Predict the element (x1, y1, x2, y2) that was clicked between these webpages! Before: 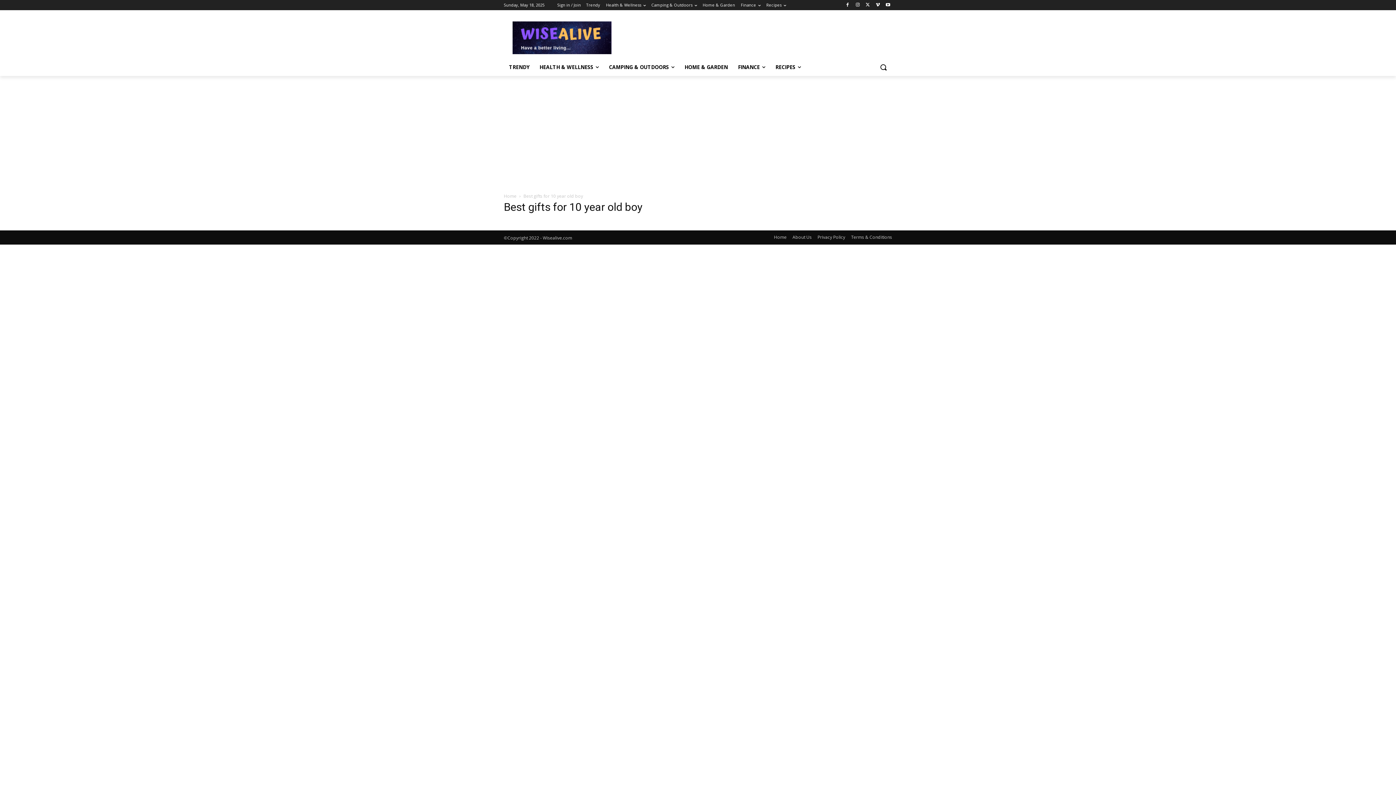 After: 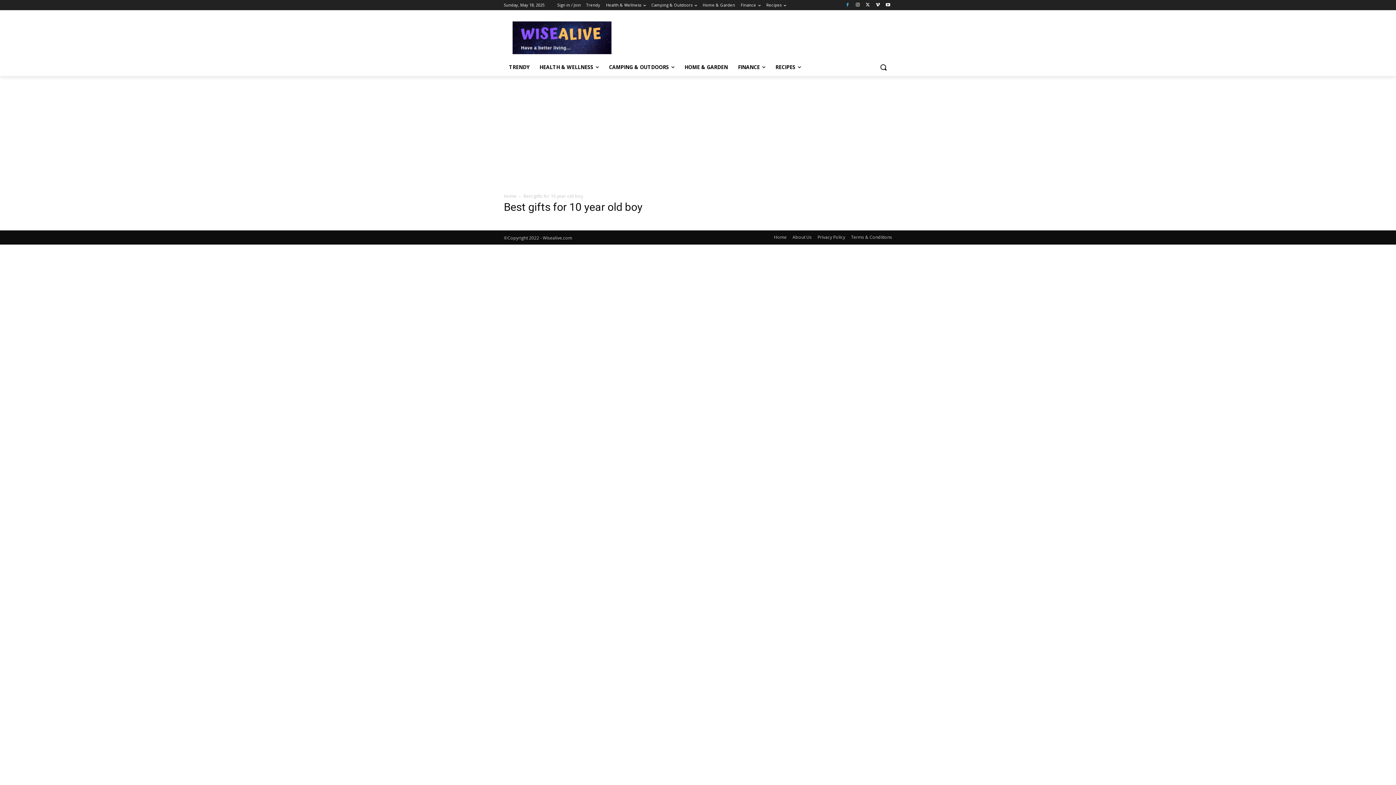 Action: bbox: (843, 0, 851, 9)